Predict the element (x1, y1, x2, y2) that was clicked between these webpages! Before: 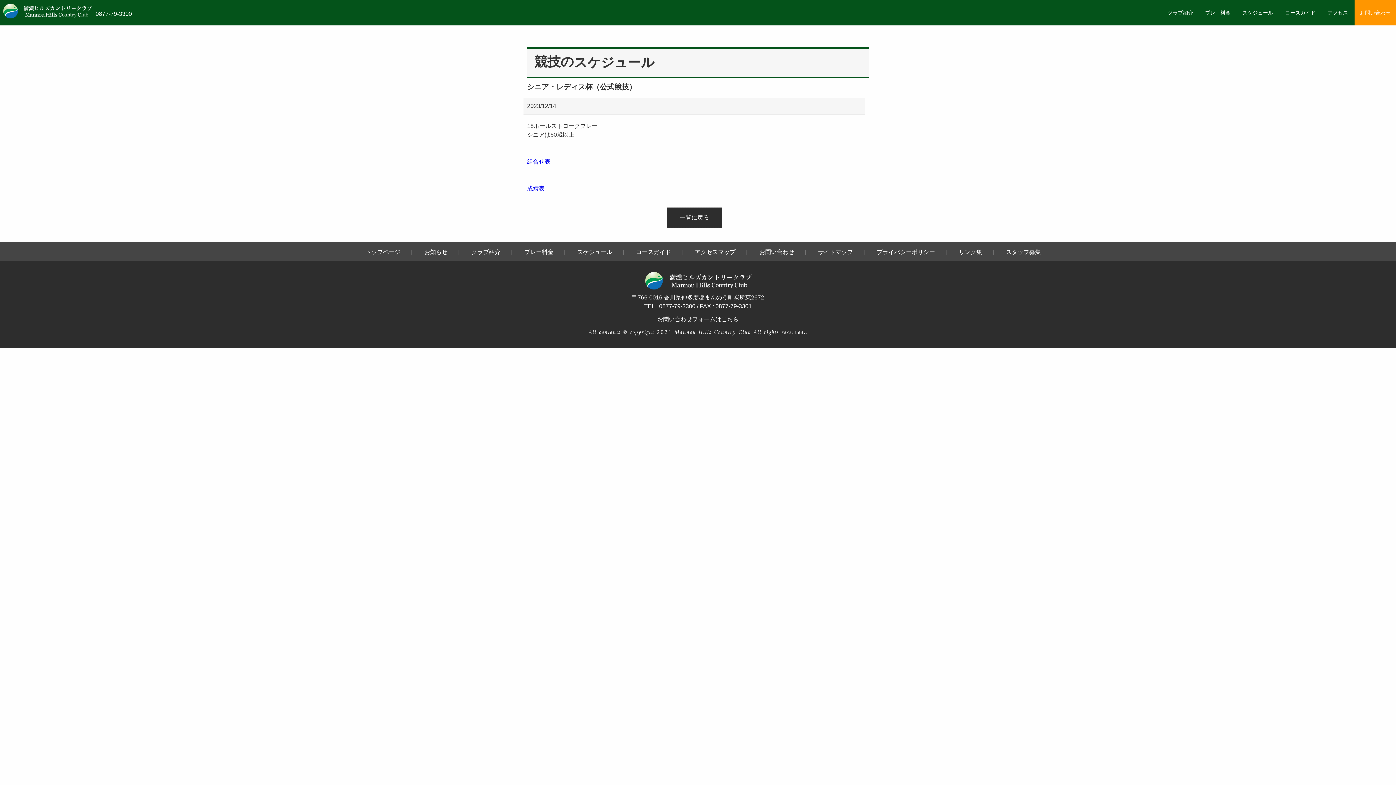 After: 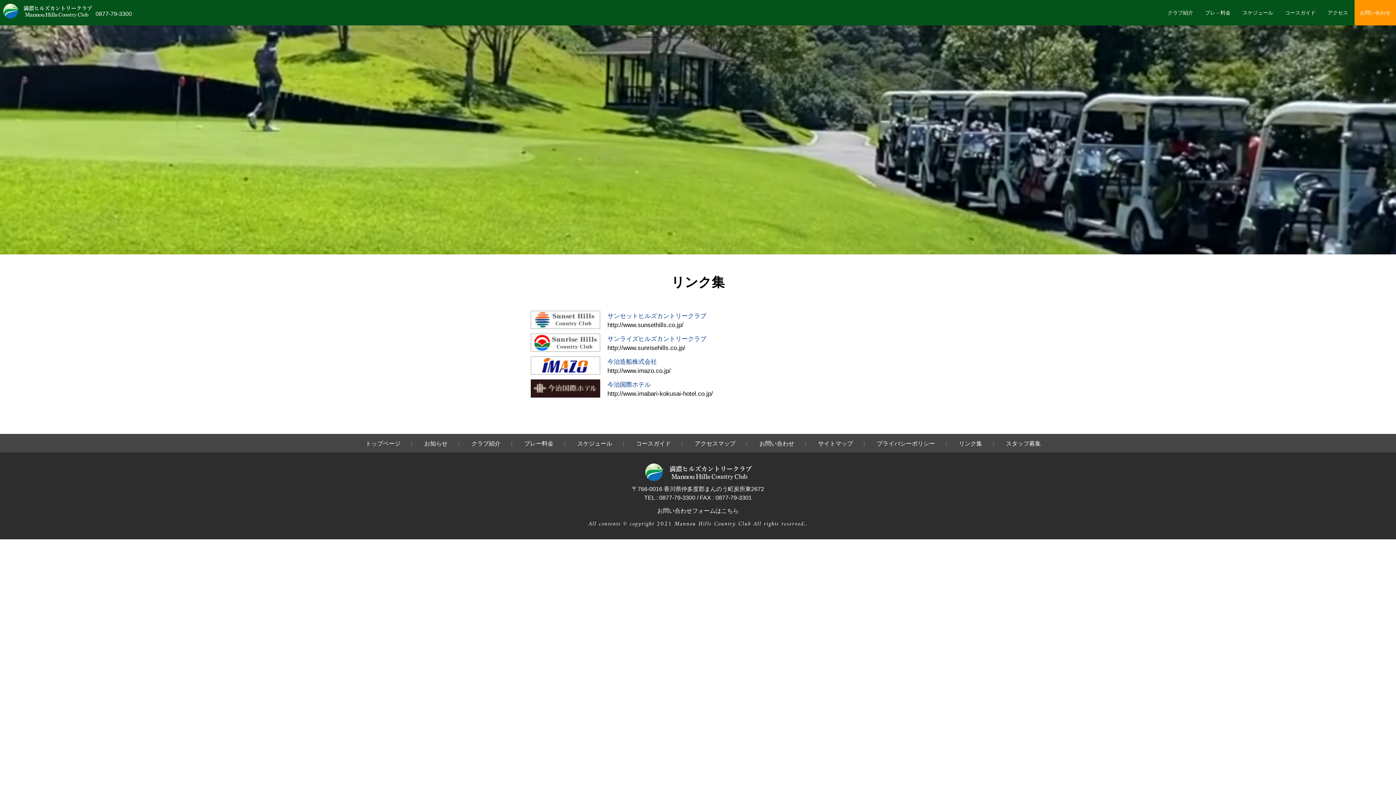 Action: bbox: (959, 249, 982, 255) label: リンク集